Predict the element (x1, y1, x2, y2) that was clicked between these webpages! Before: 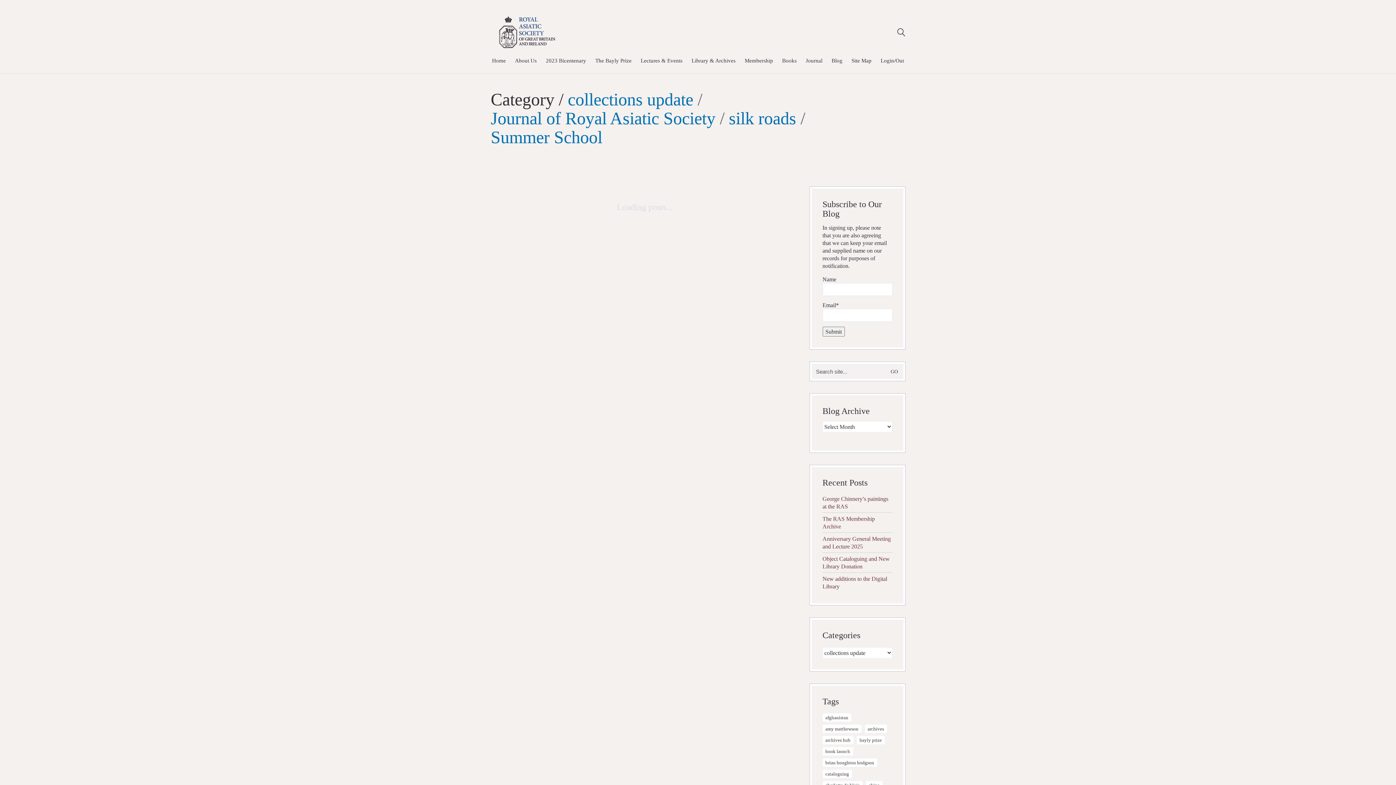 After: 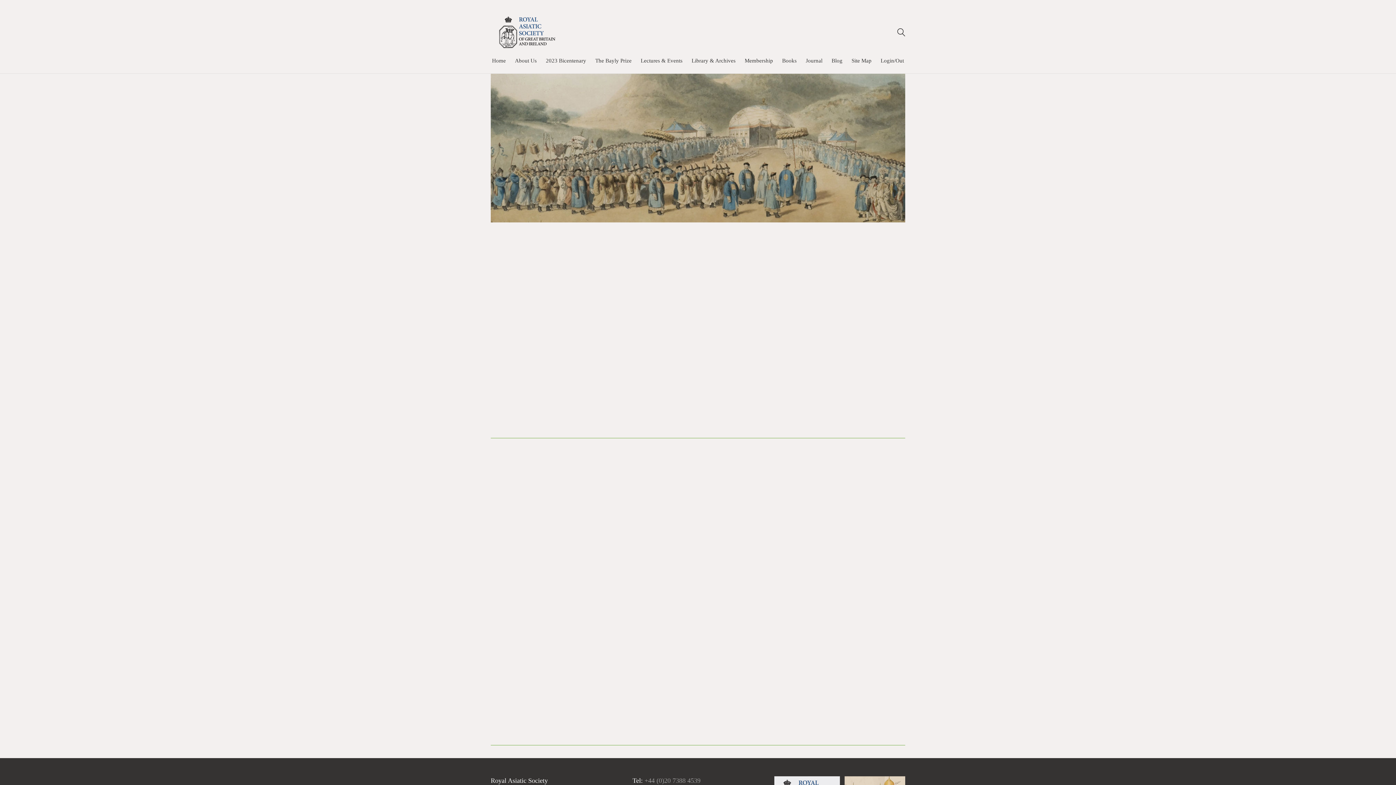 Action: bbox: (744, 57, 773, 64) label: Membership